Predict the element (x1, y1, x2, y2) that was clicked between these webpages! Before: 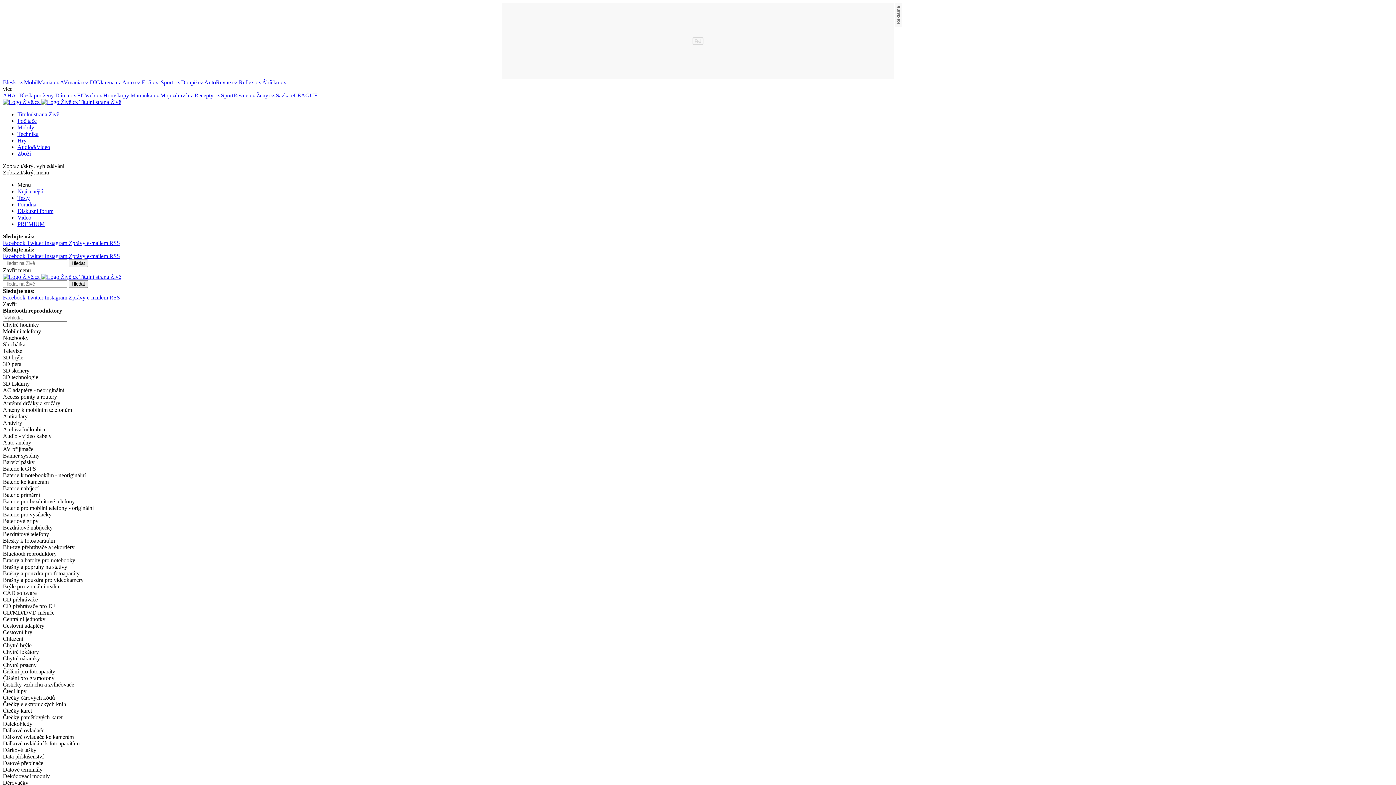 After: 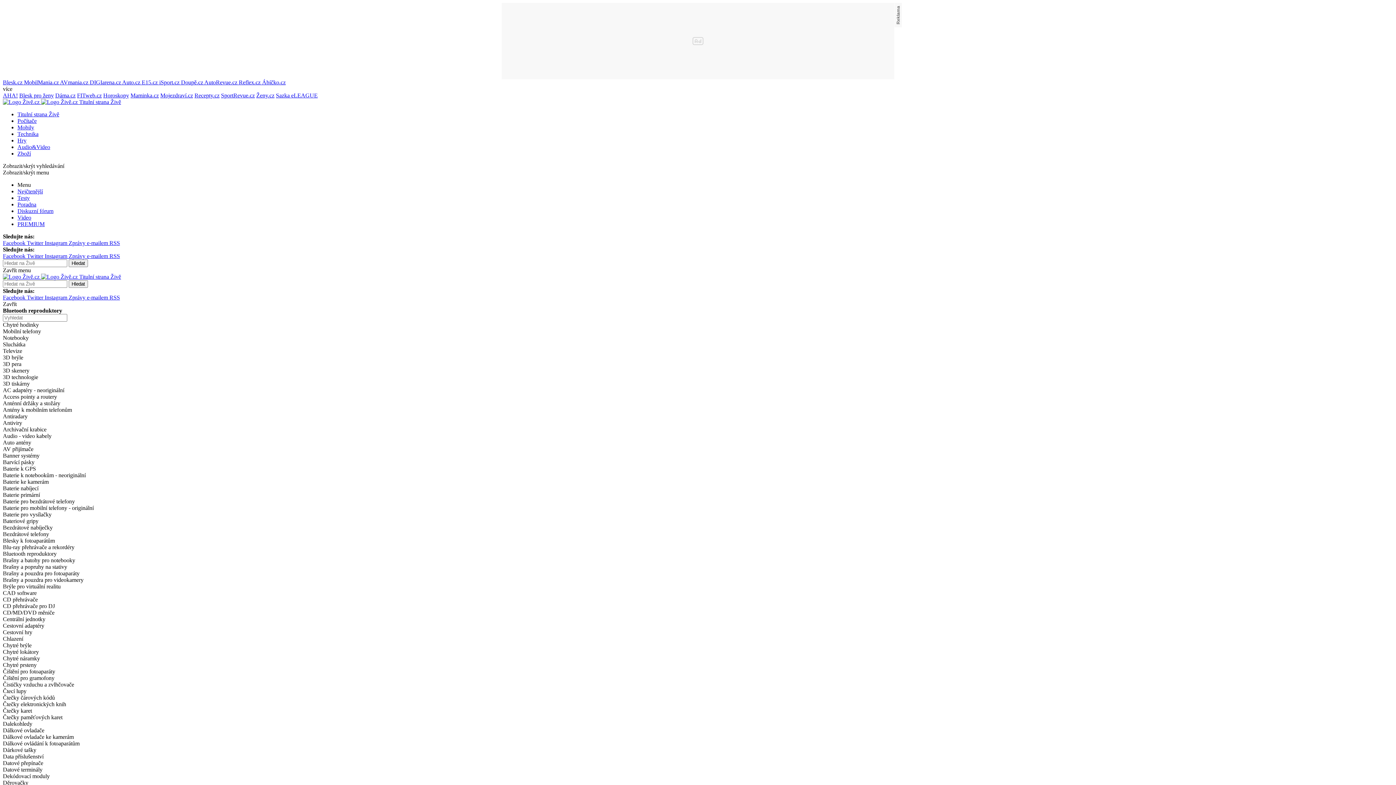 Action: label: Ženy.cz bbox: (256, 92, 274, 98)